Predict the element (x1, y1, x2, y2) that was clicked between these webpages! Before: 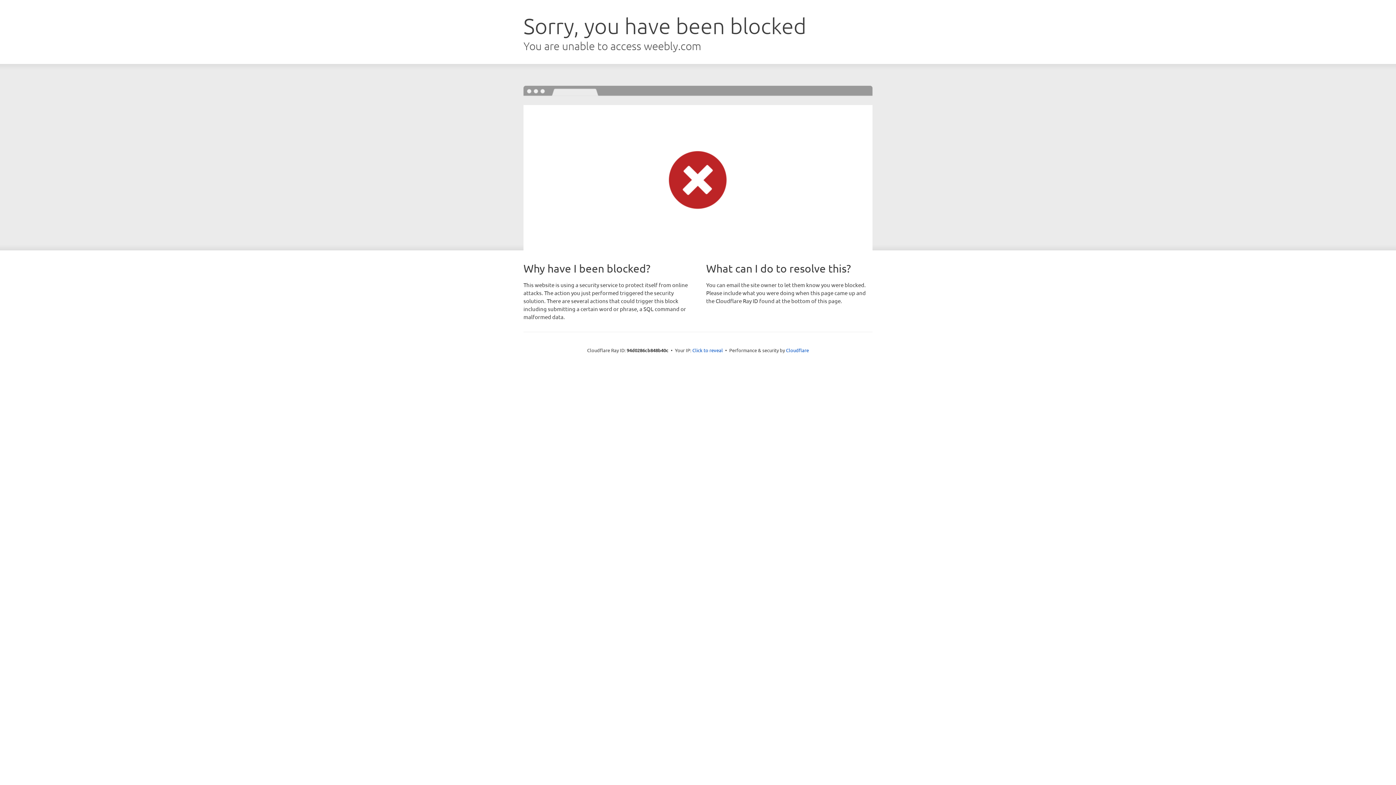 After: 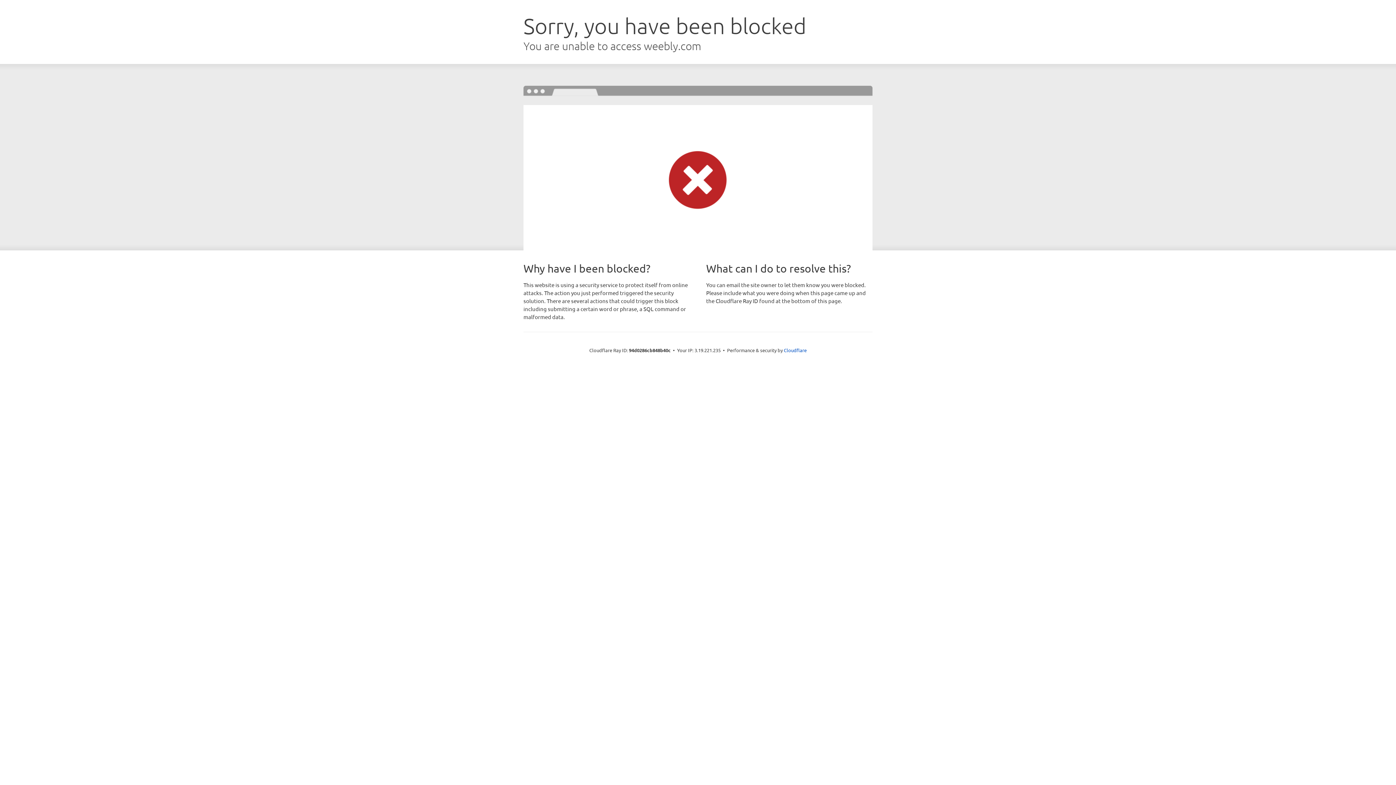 Action: bbox: (692, 346, 723, 353) label: Click to reveal